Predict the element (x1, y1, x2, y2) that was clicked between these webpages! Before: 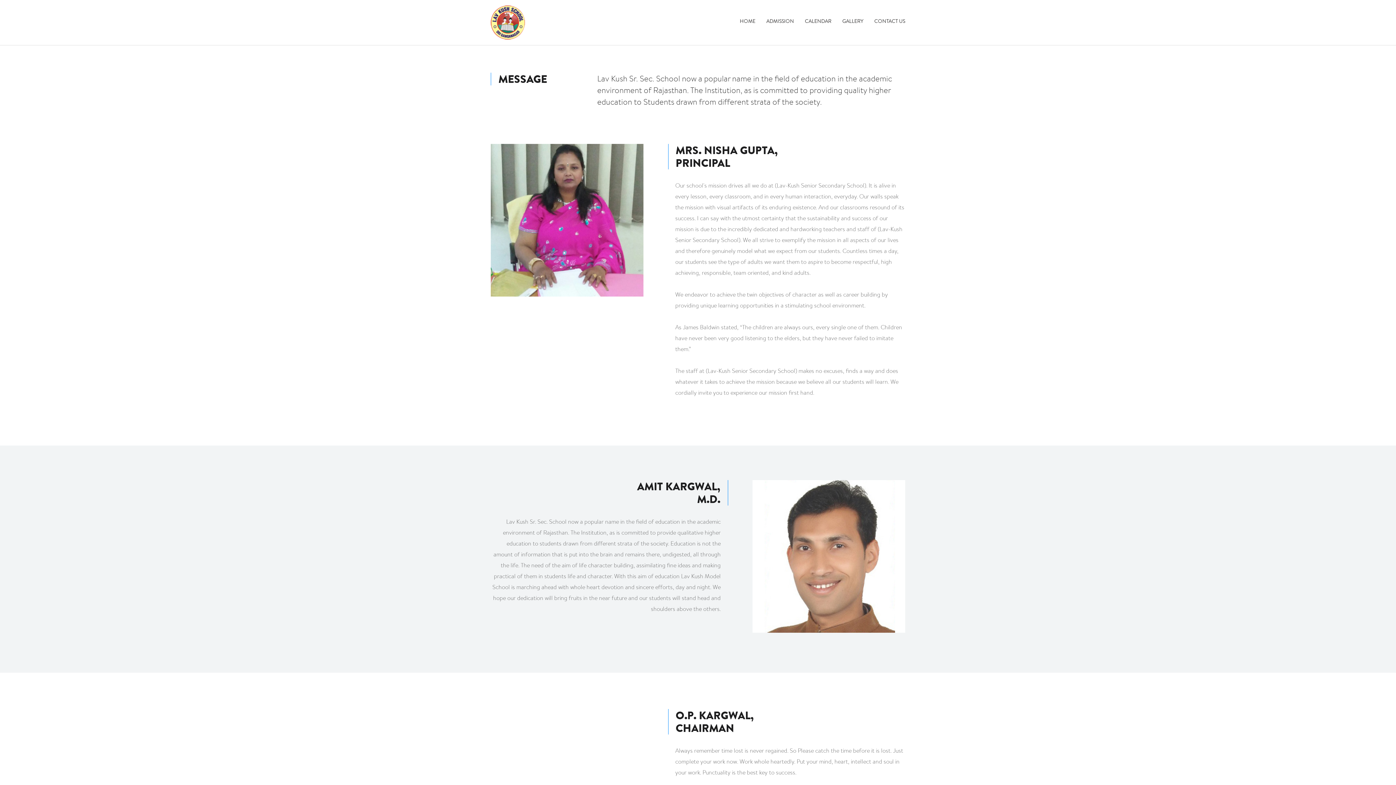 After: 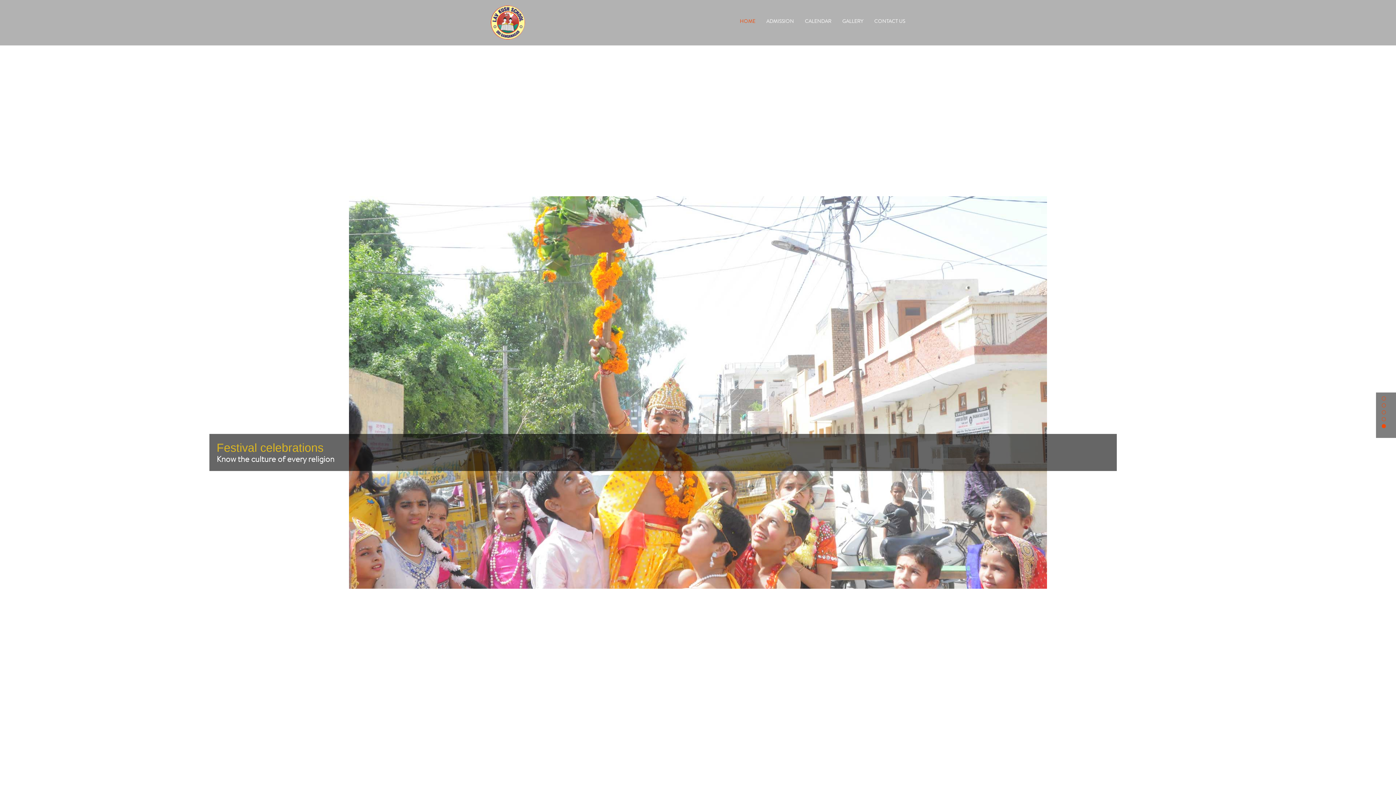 Action: label: HOME bbox: (740, 18, 755, 26)